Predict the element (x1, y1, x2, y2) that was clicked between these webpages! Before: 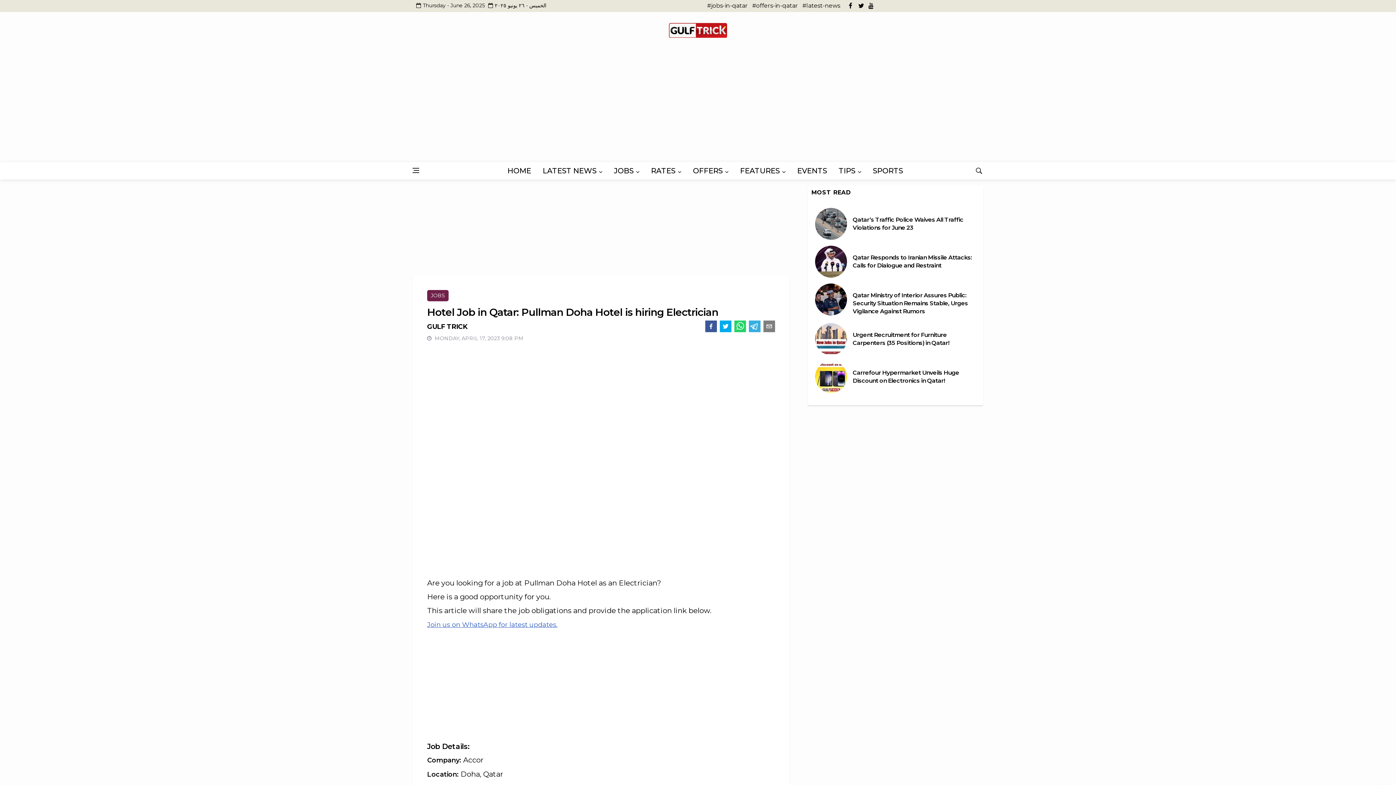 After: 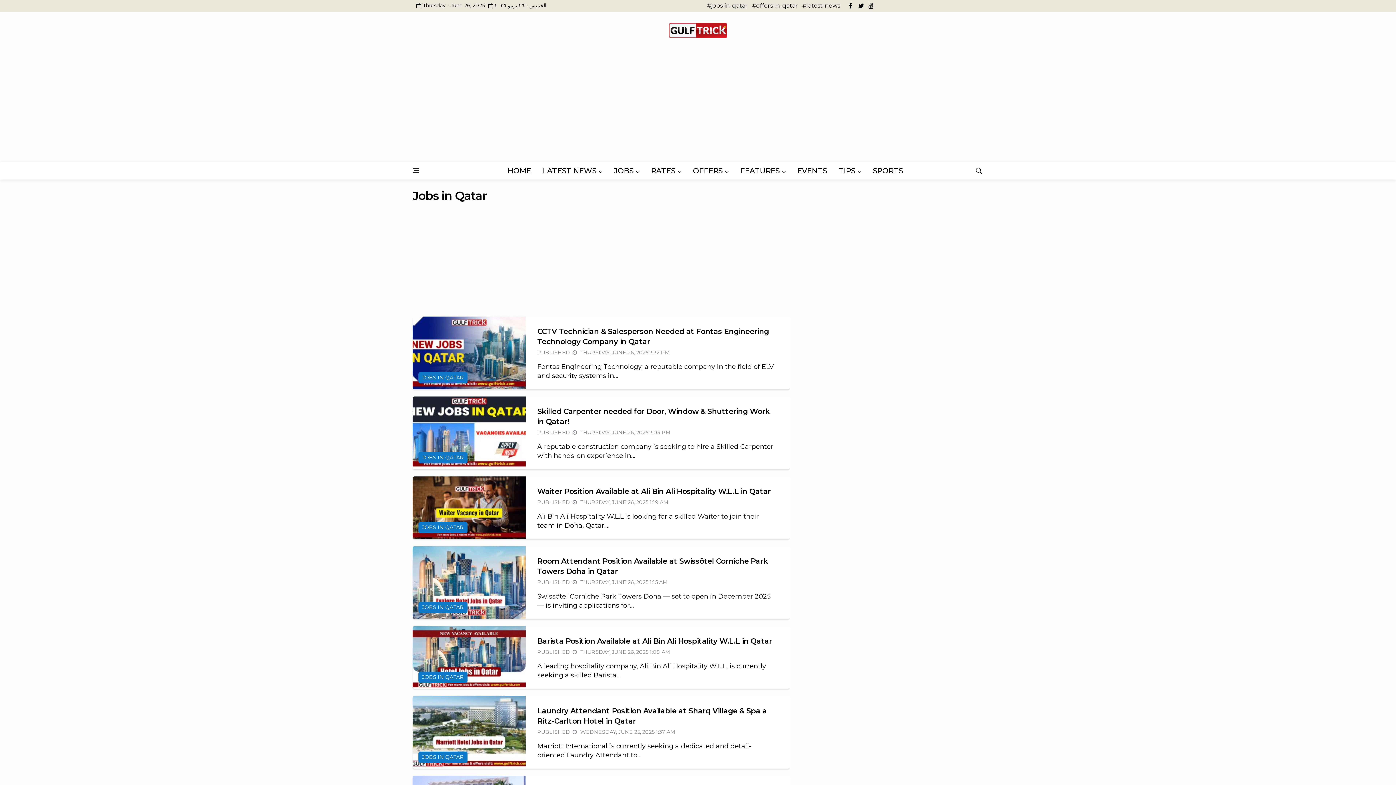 Action: label: #jobs-in-qatar bbox: (704, 0, 748, 10)